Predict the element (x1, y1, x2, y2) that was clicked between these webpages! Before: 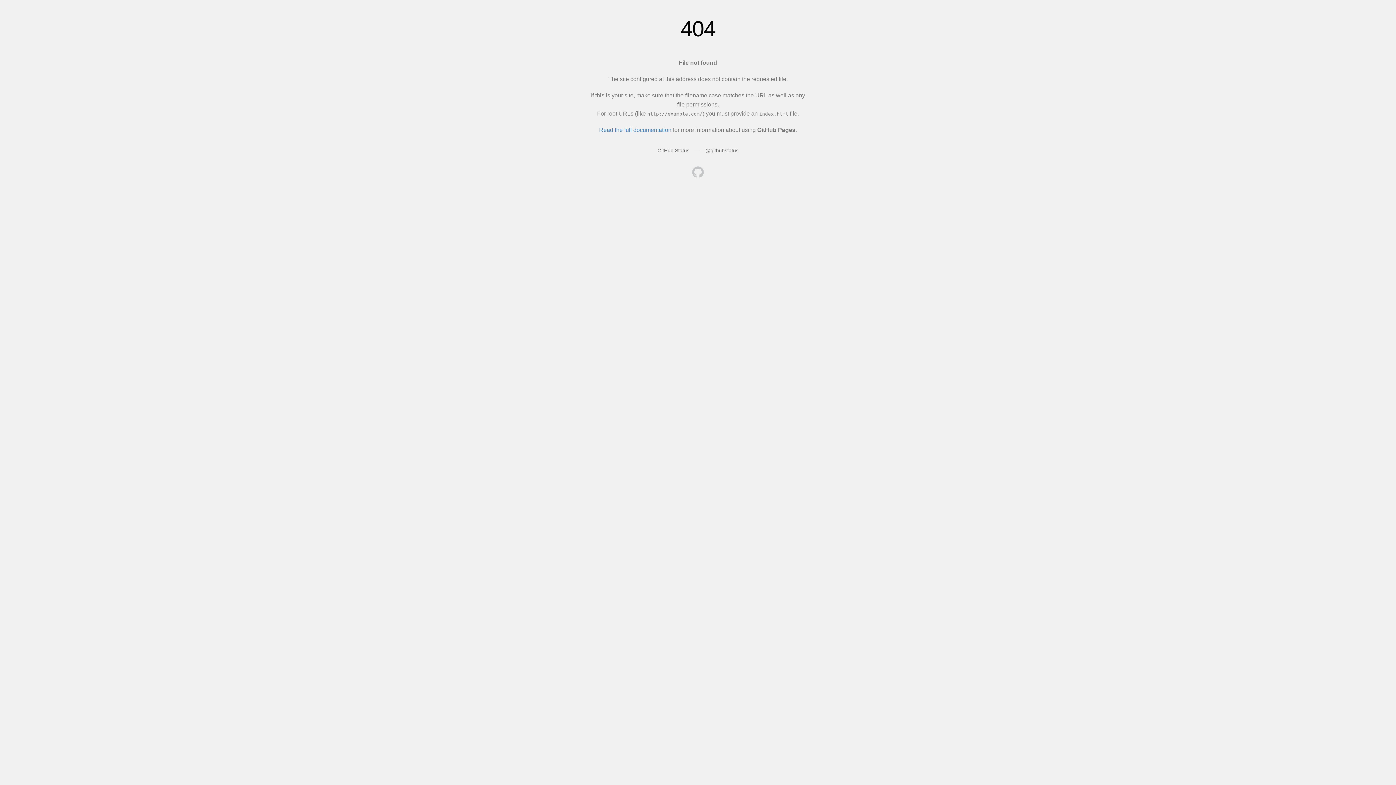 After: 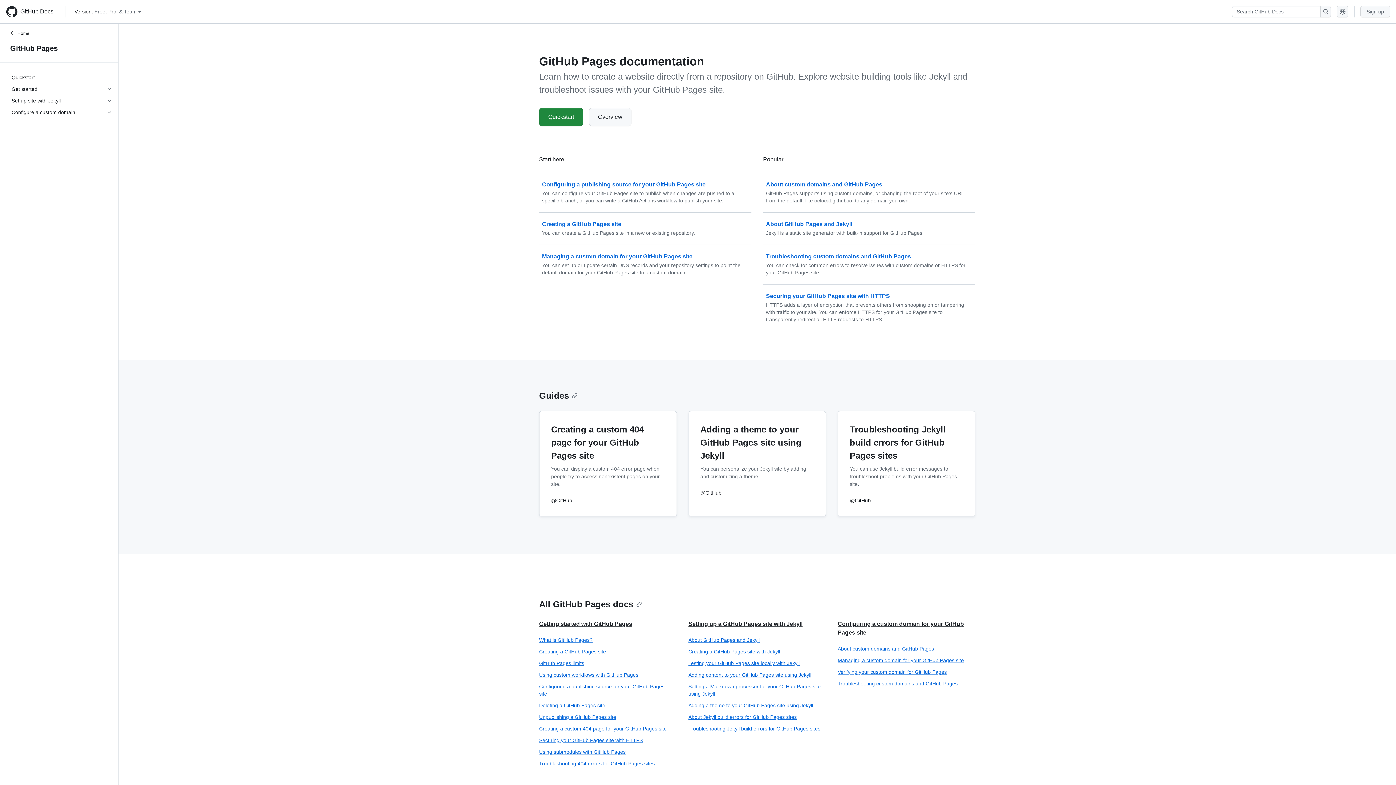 Action: label: Read the full documentation bbox: (599, 126, 671, 133)